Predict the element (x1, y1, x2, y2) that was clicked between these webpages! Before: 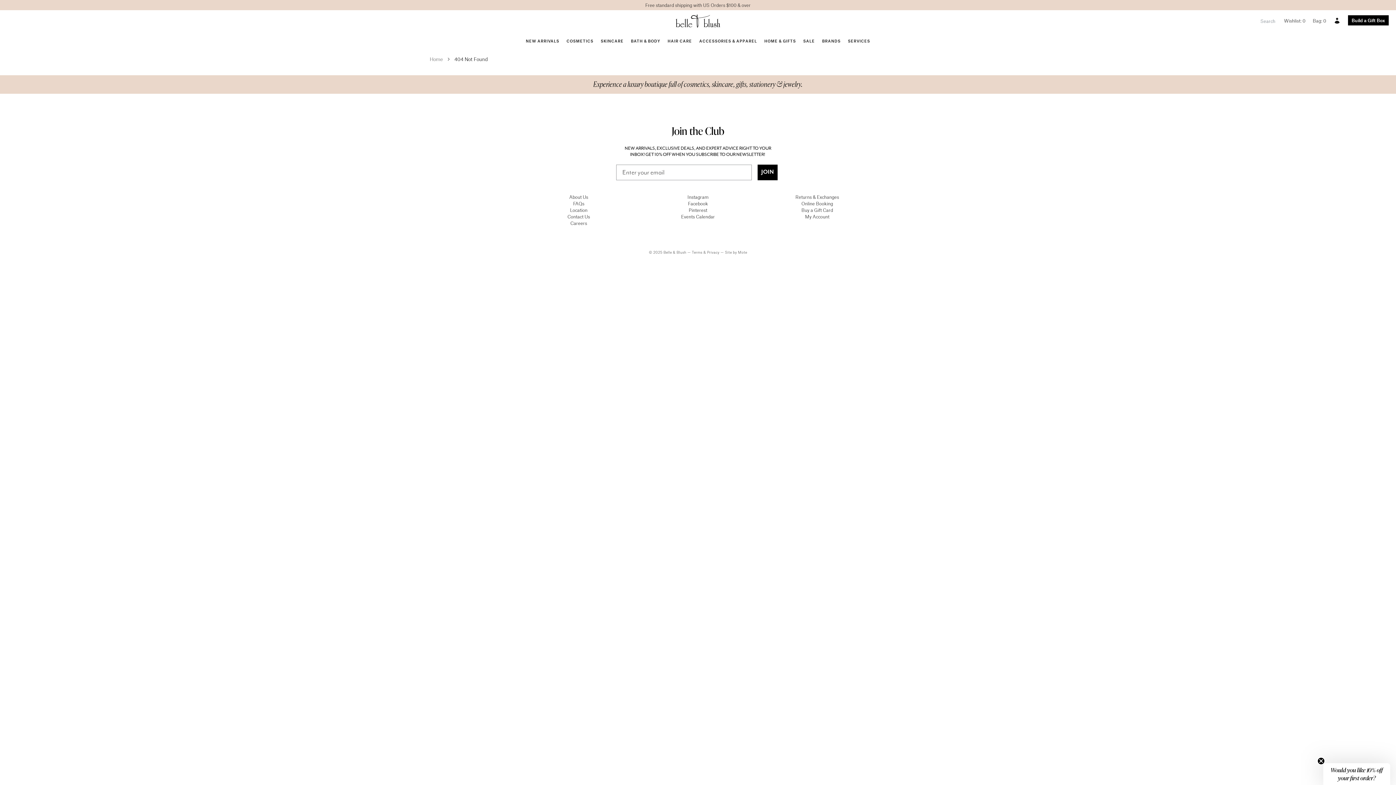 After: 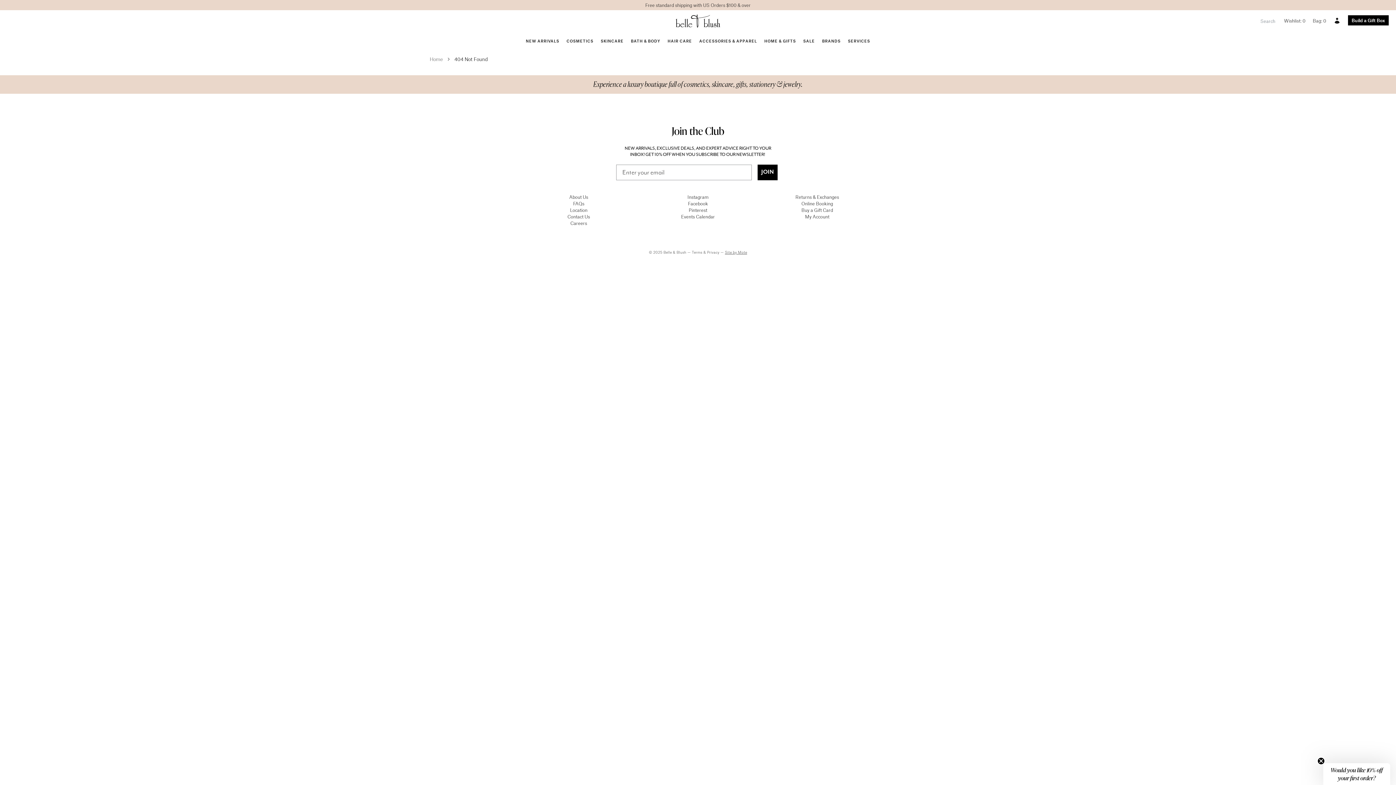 Action: bbox: (725, 250, 747, 254) label: Site by Mote